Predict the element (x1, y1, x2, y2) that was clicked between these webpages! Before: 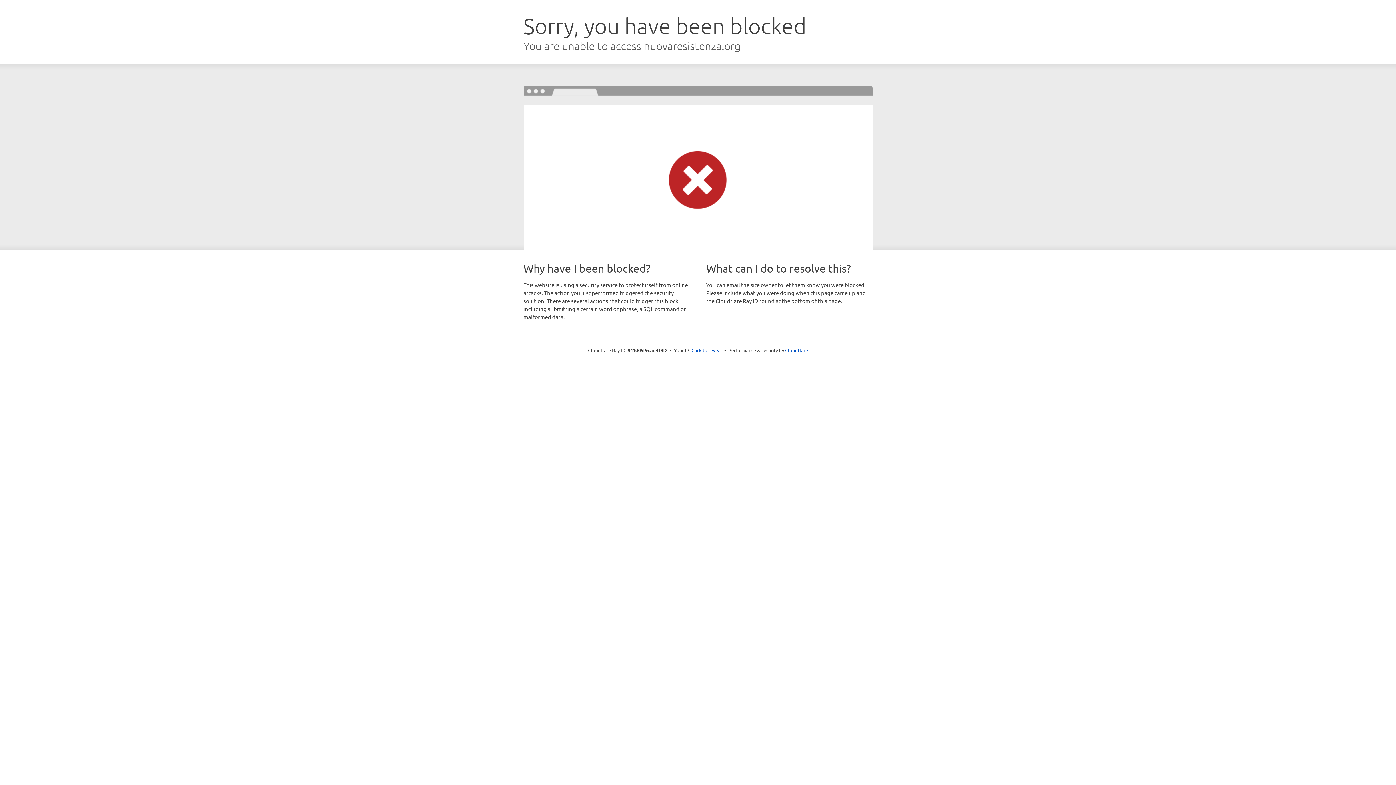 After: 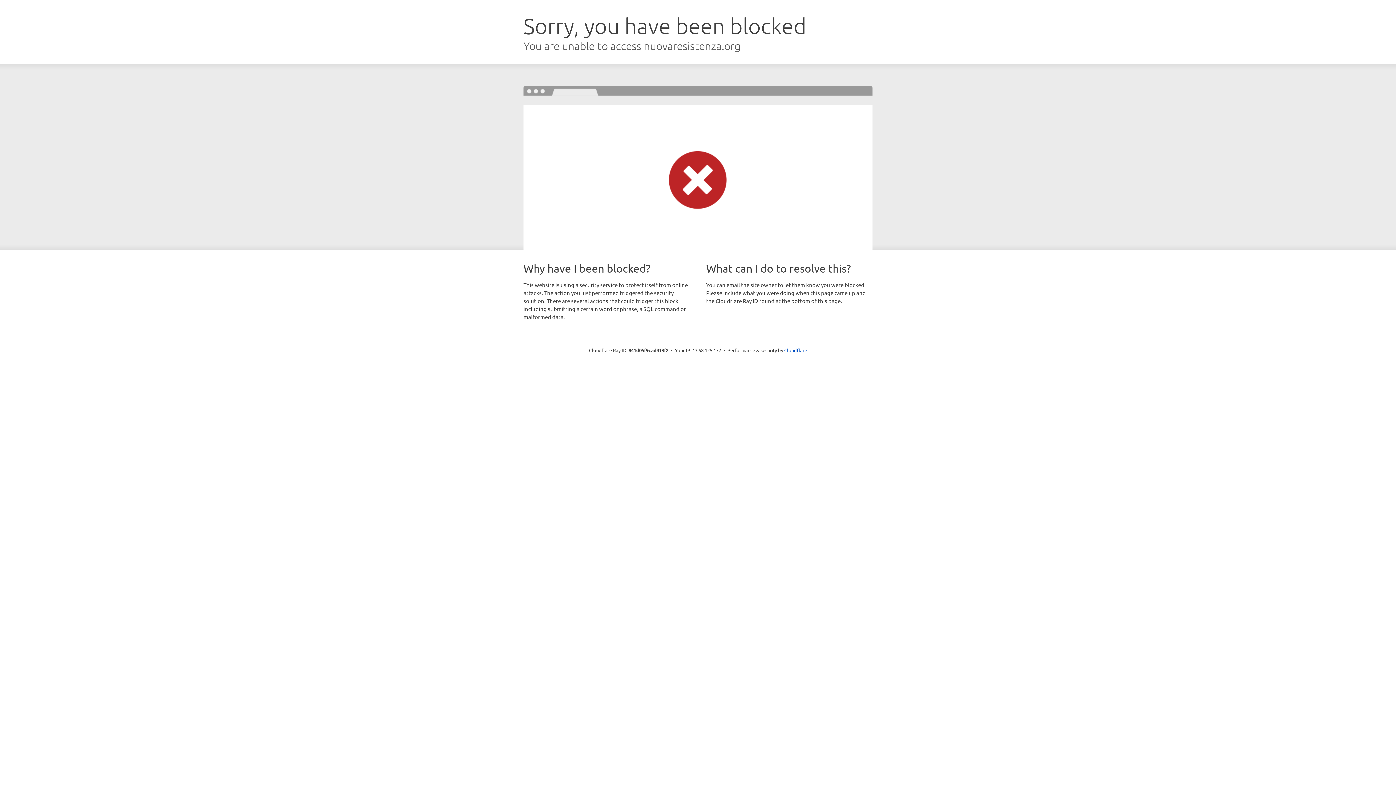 Action: label: Click to reveal bbox: (691, 346, 722, 353)